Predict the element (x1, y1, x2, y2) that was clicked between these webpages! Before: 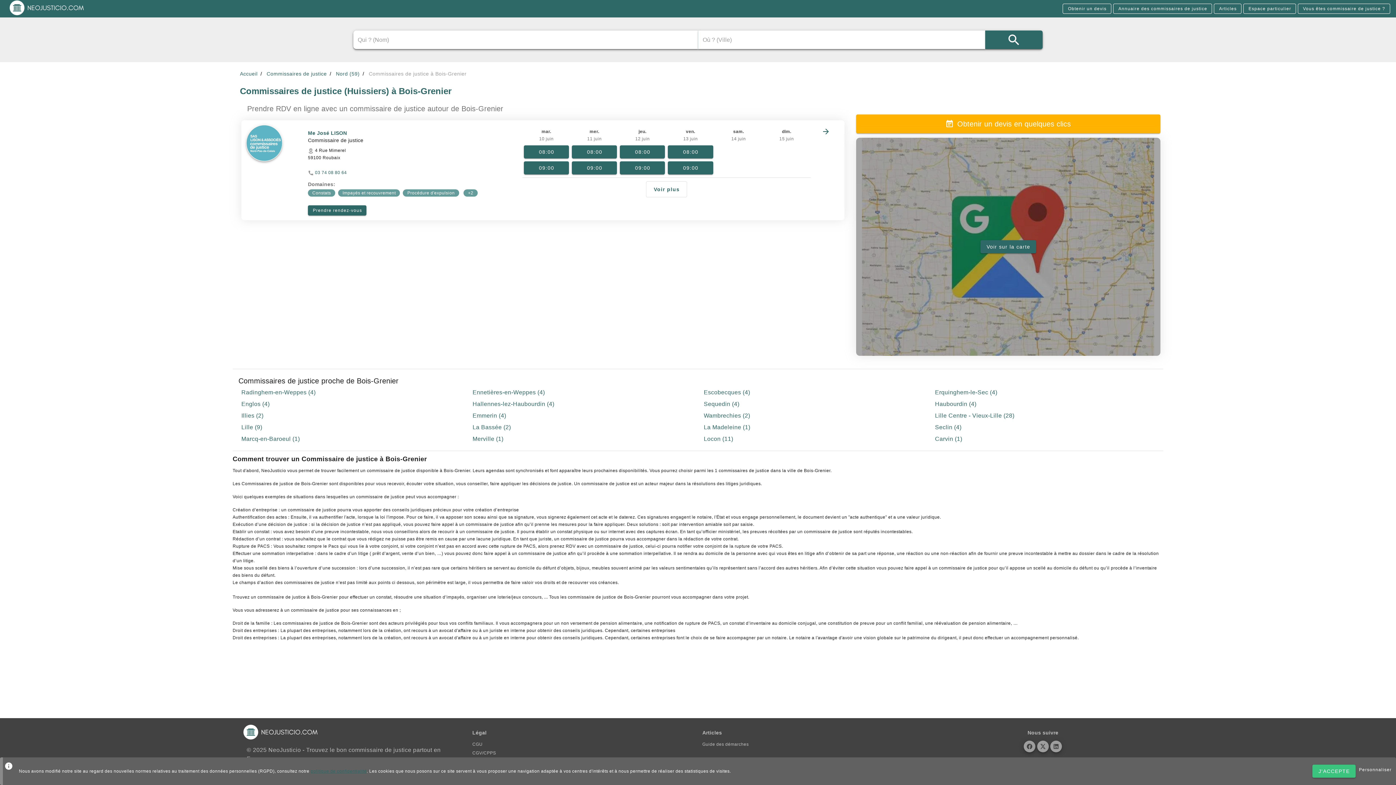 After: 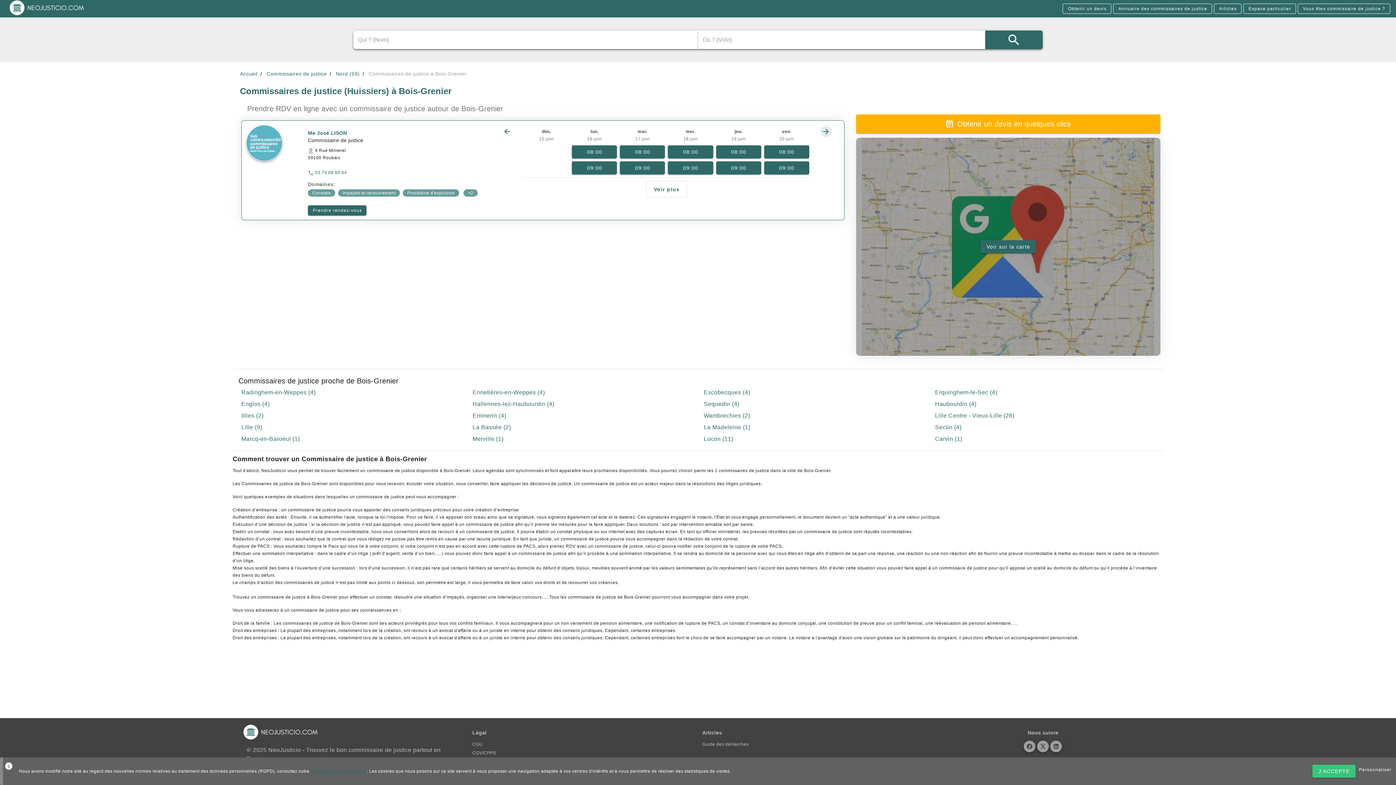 Action: label: next bbox: (821, 127, 830, 136)